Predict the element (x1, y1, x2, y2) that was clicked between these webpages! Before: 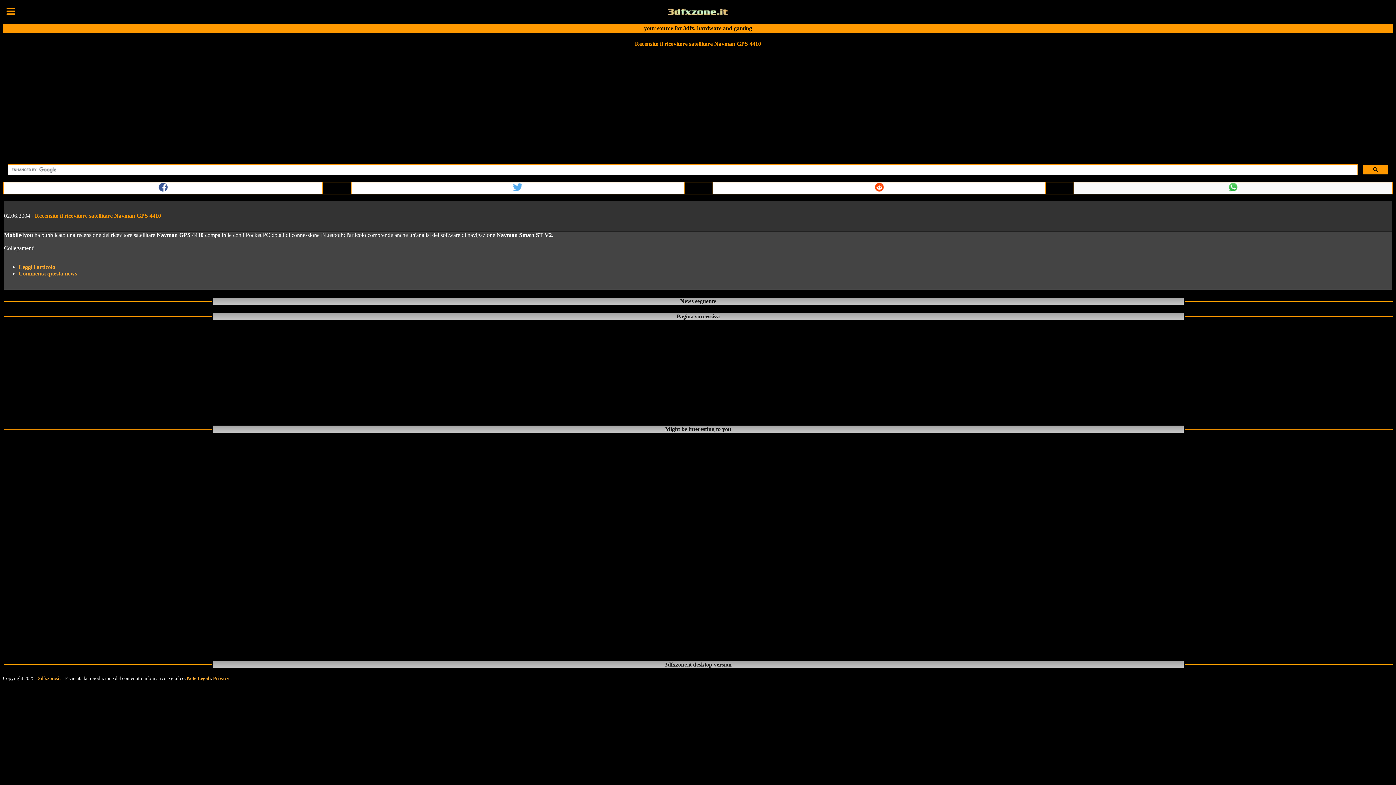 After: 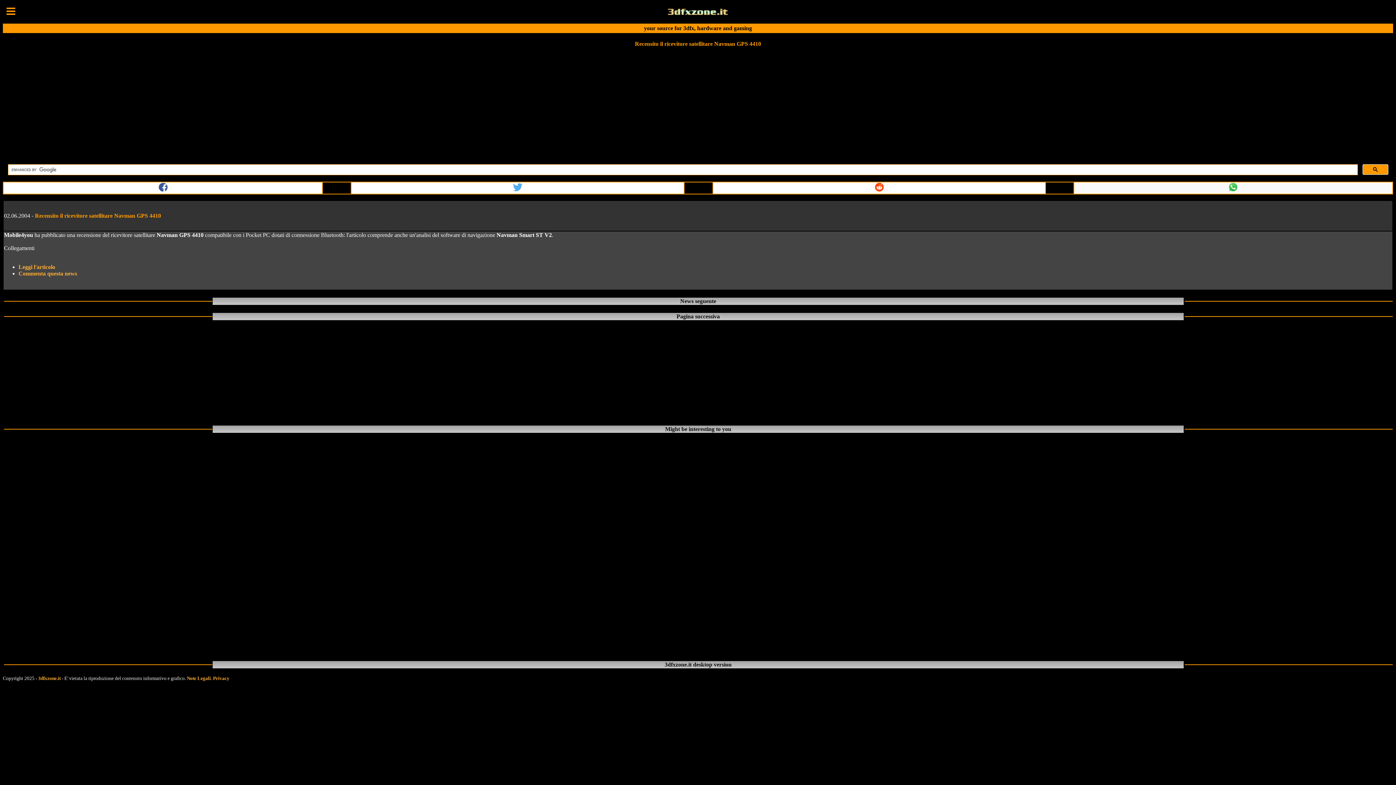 Action: bbox: (1363, 164, 1388, 174)